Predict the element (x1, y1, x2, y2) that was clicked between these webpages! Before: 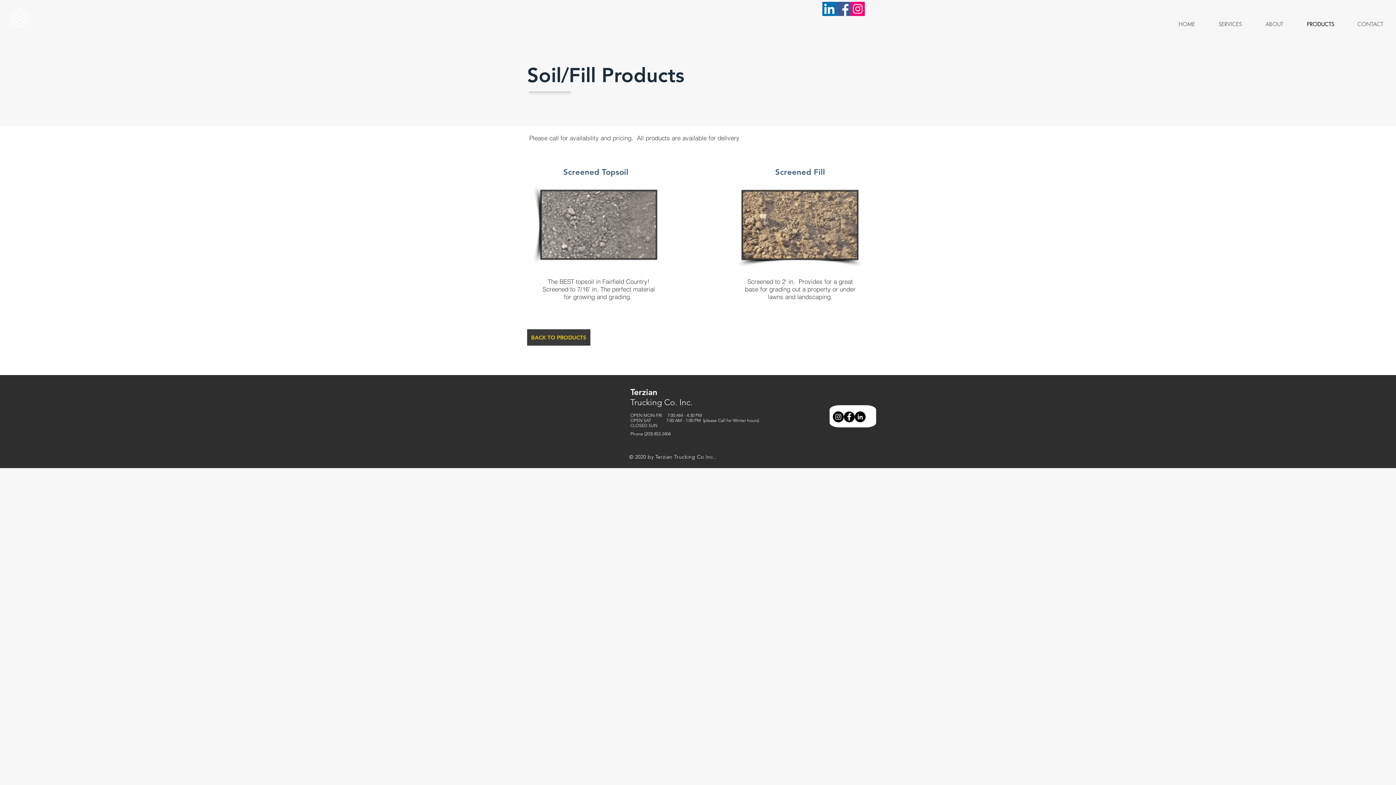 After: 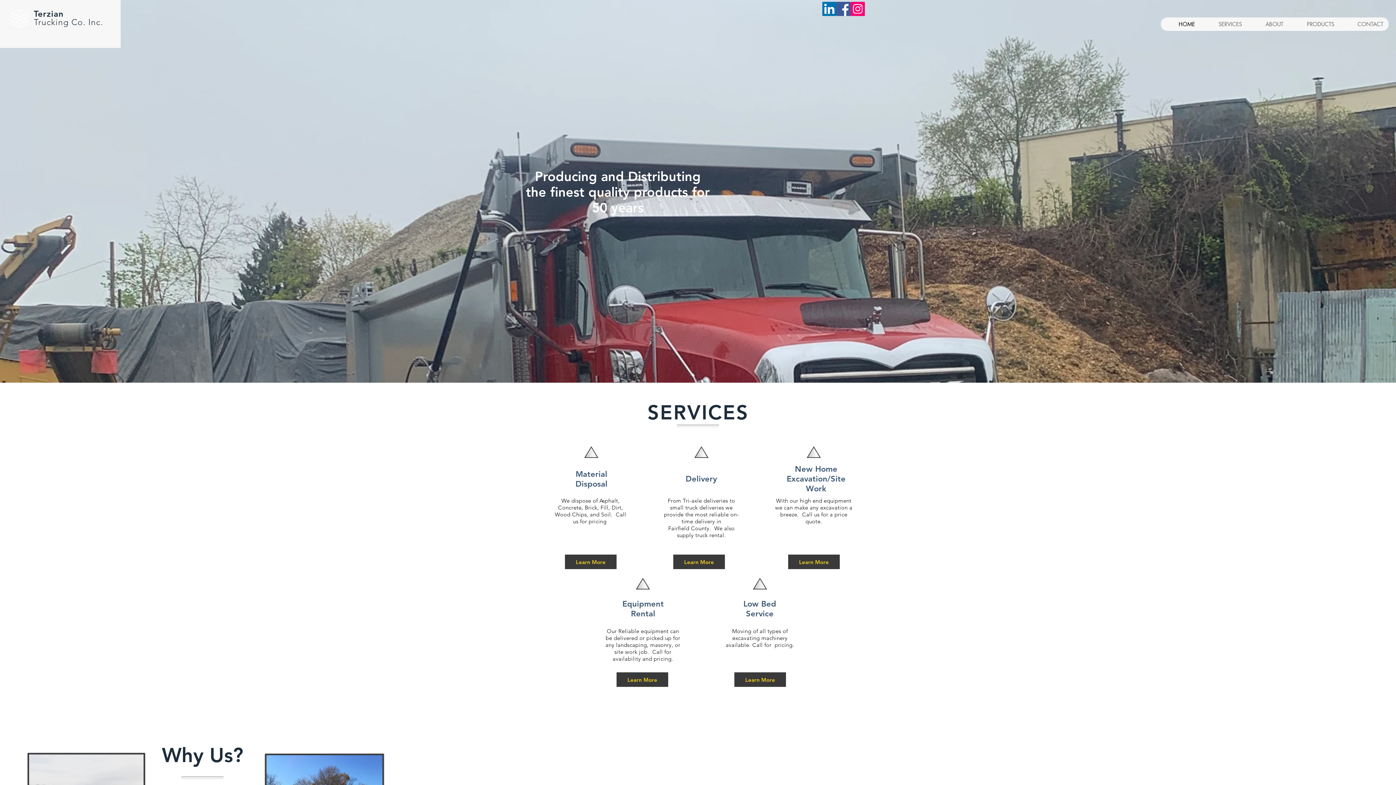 Action: bbox: (527, 329, 590, 345) label: BACK TO PRODUCTS